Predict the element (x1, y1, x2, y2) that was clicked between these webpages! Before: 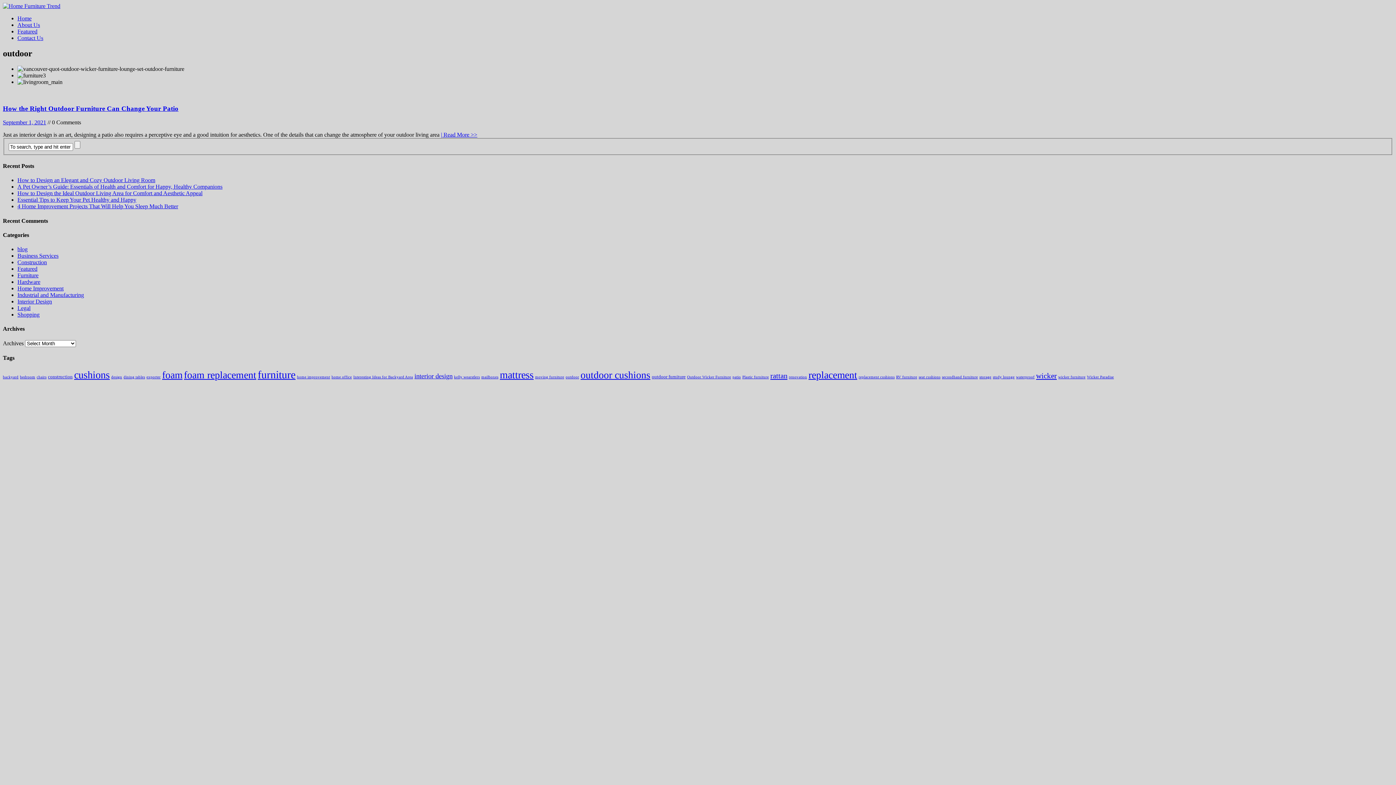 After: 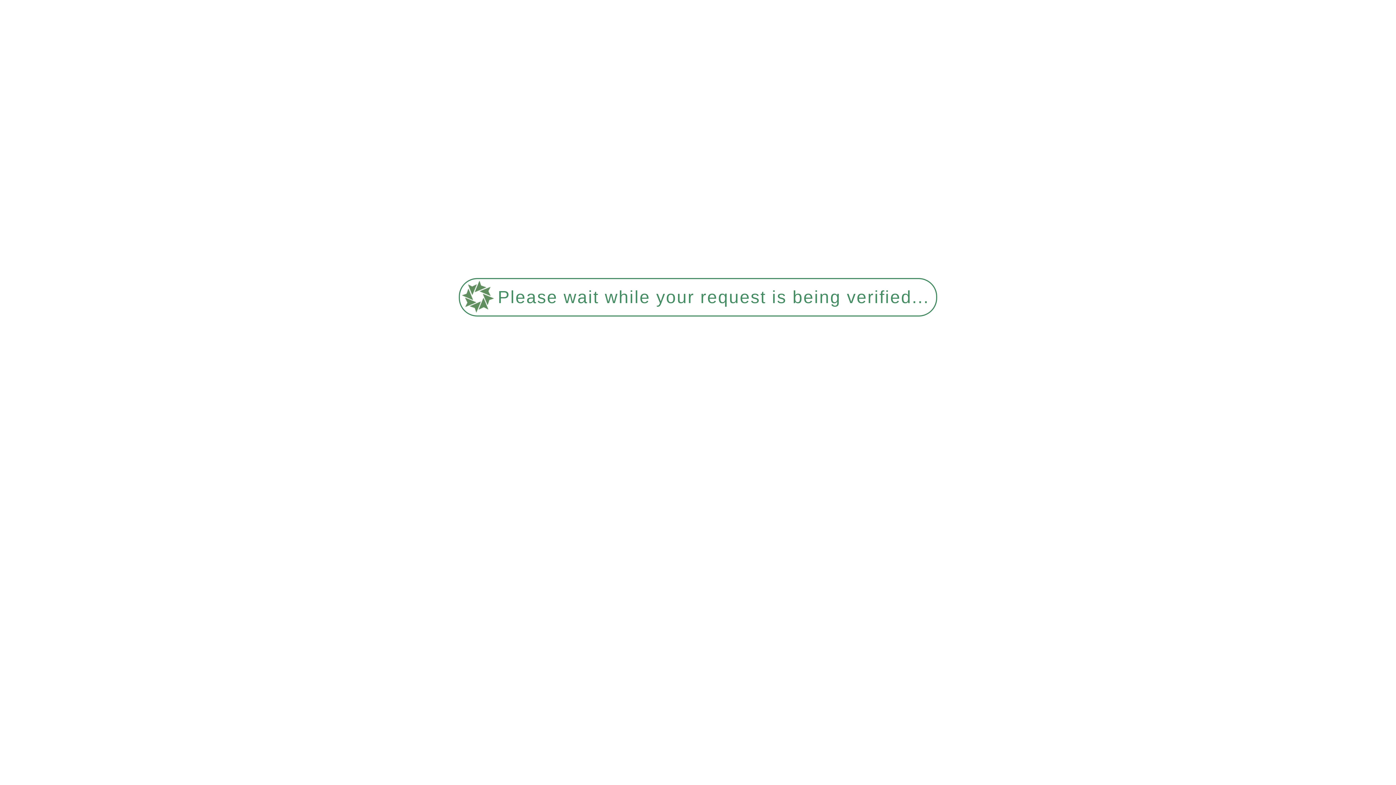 Action: bbox: (162, 369, 182, 380) label: foam (30 items)